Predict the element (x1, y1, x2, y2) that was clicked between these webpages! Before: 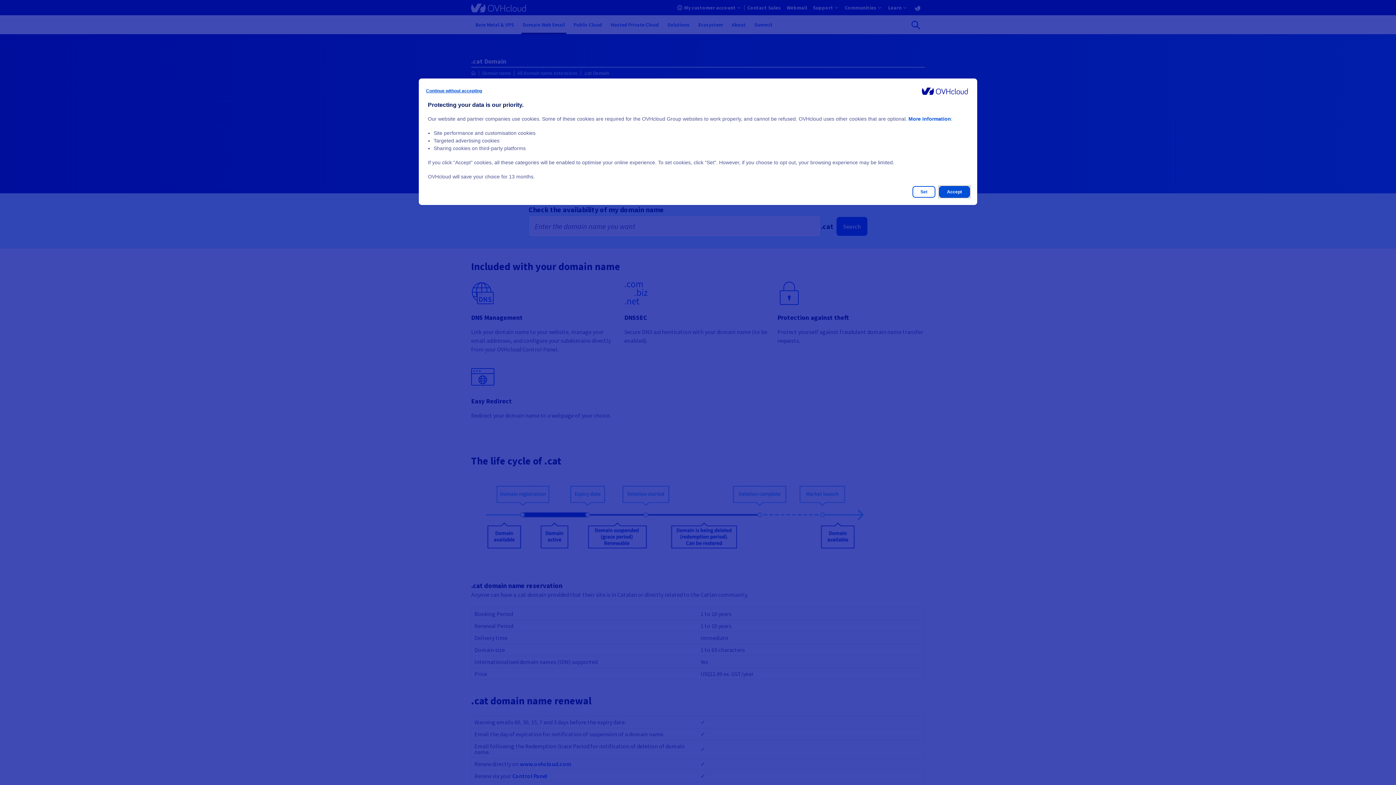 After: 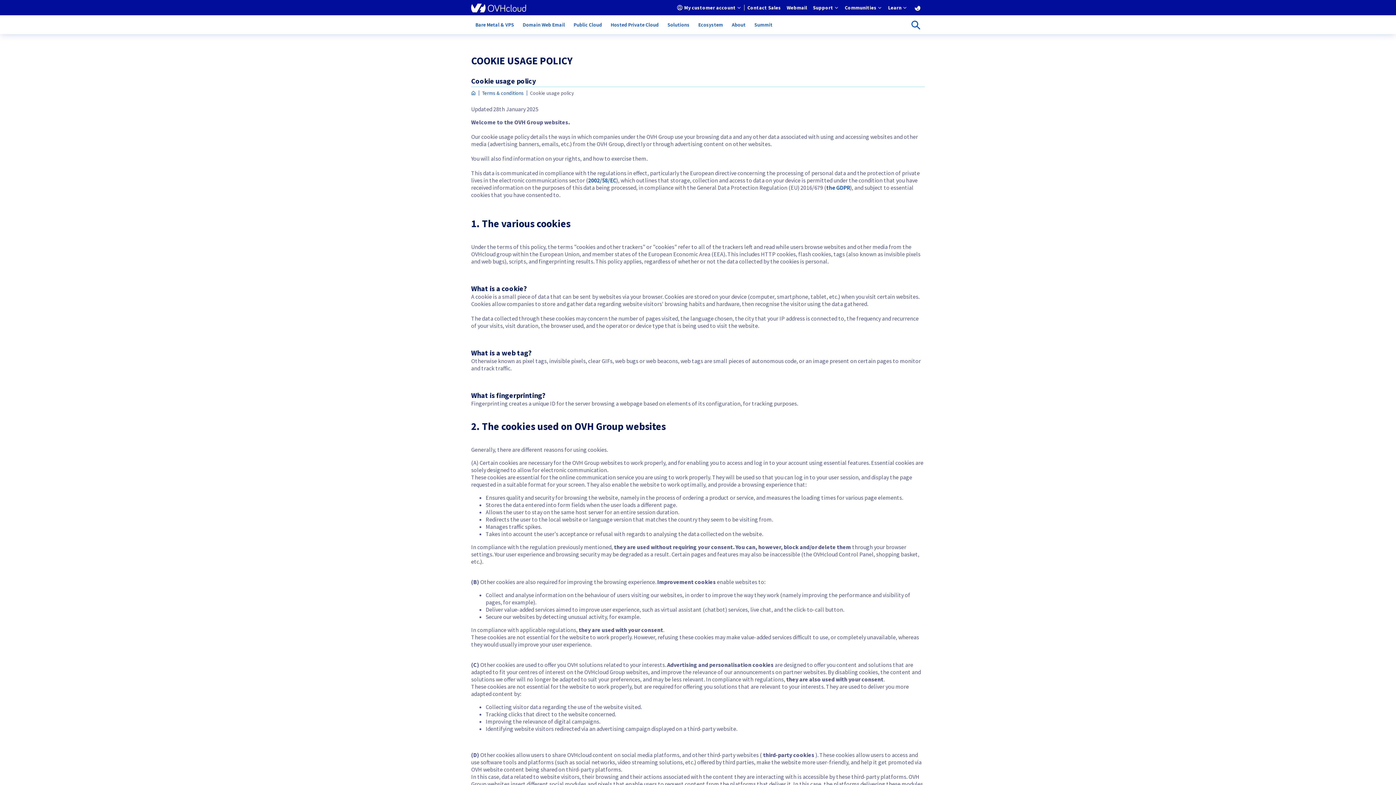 Action: label: More information bbox: (908, 116, 951, 121)